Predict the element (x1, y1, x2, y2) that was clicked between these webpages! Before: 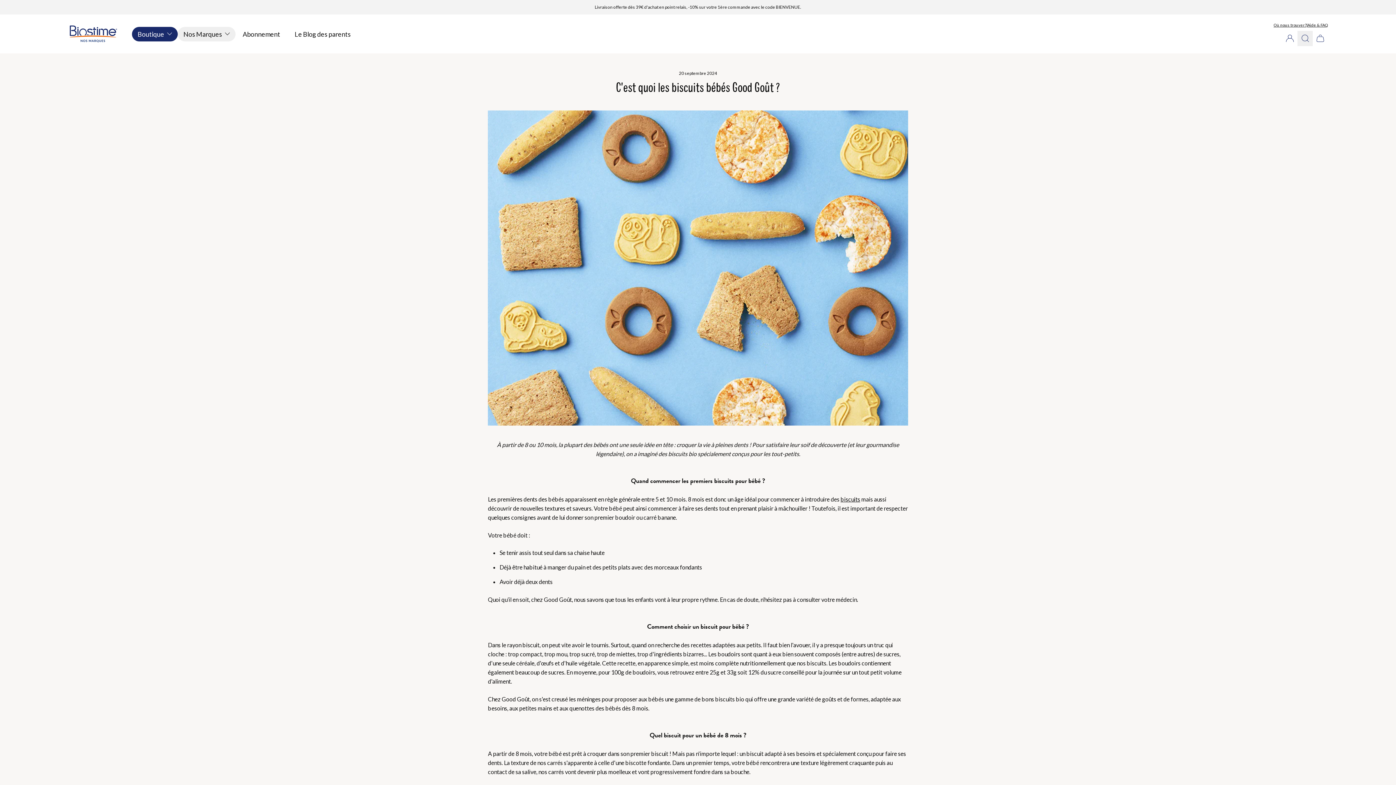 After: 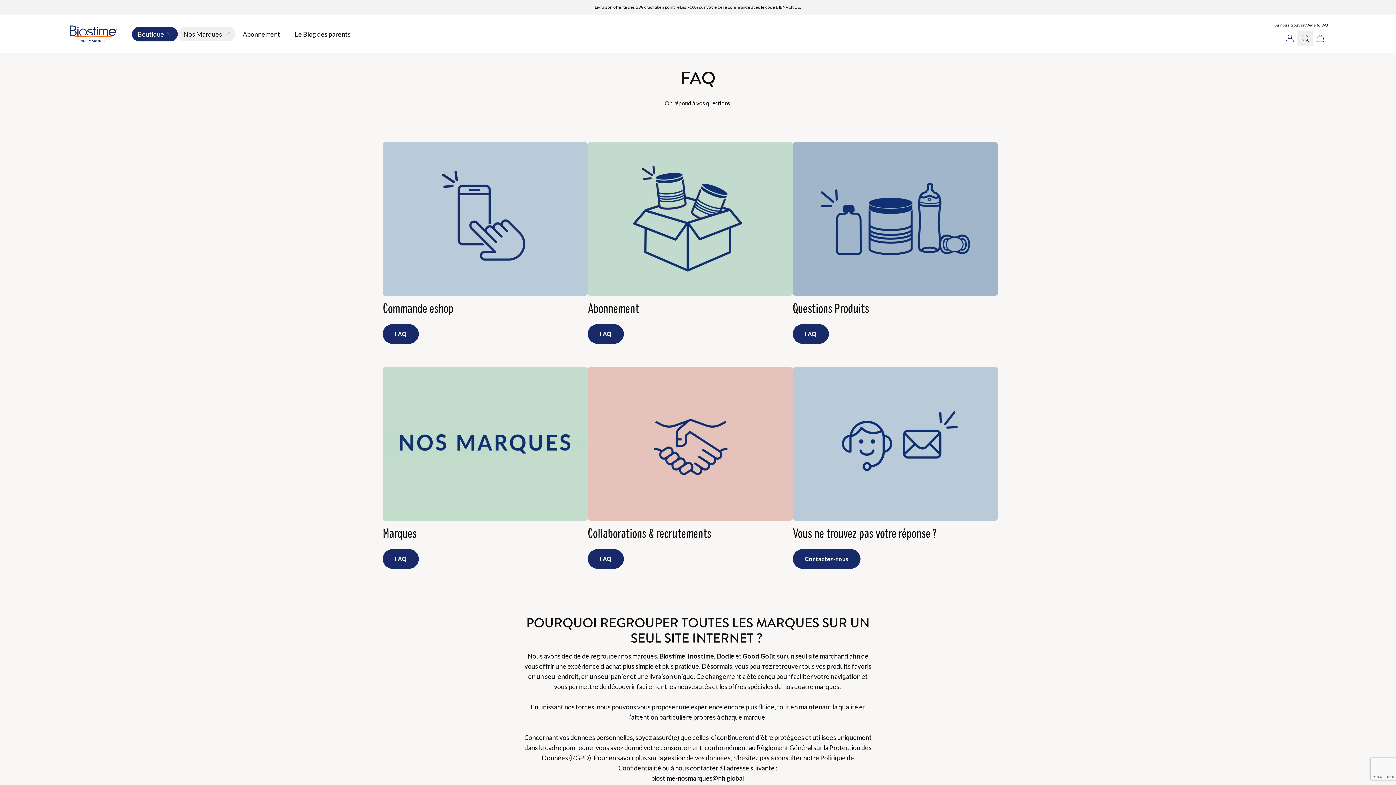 Action: bbox: (1307, 22, 1328, 27) label: Aide & FAQ